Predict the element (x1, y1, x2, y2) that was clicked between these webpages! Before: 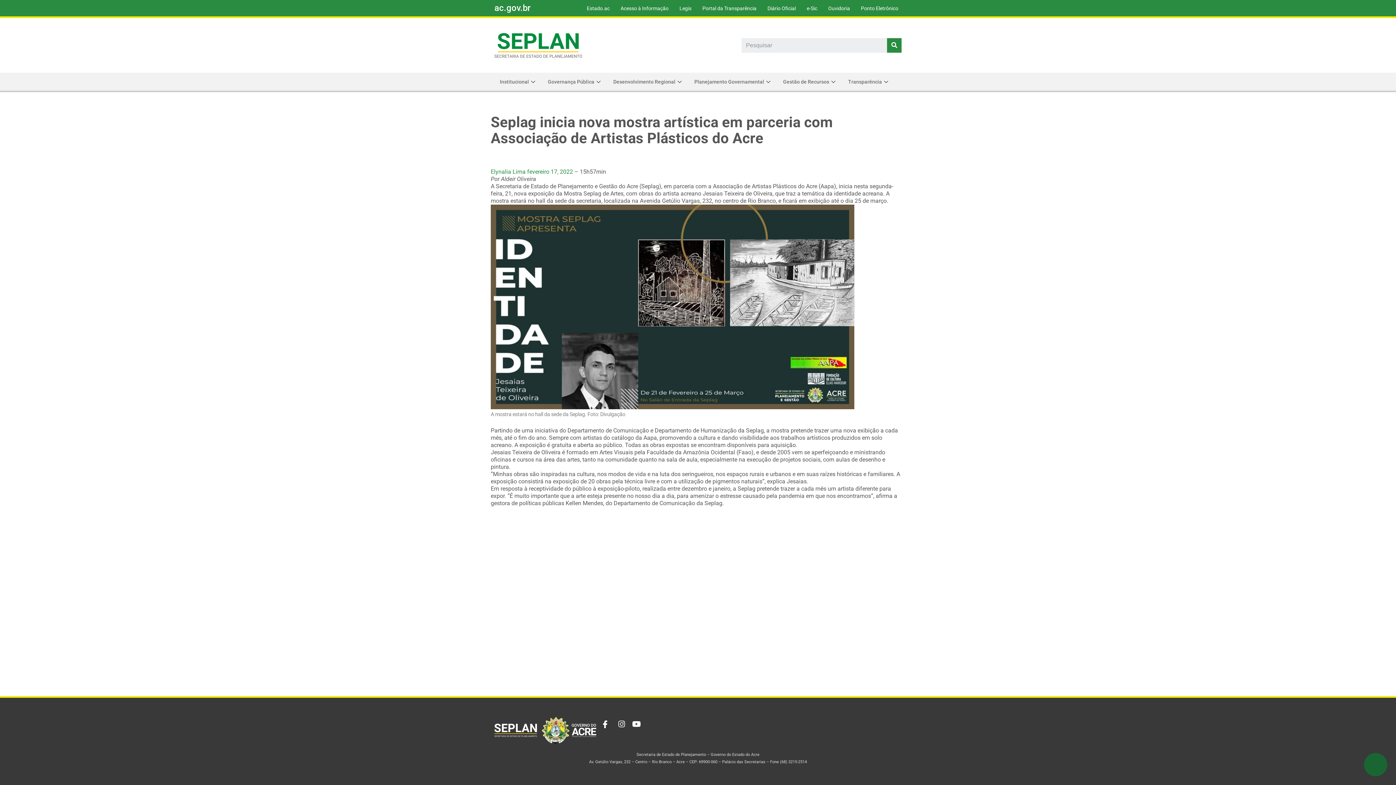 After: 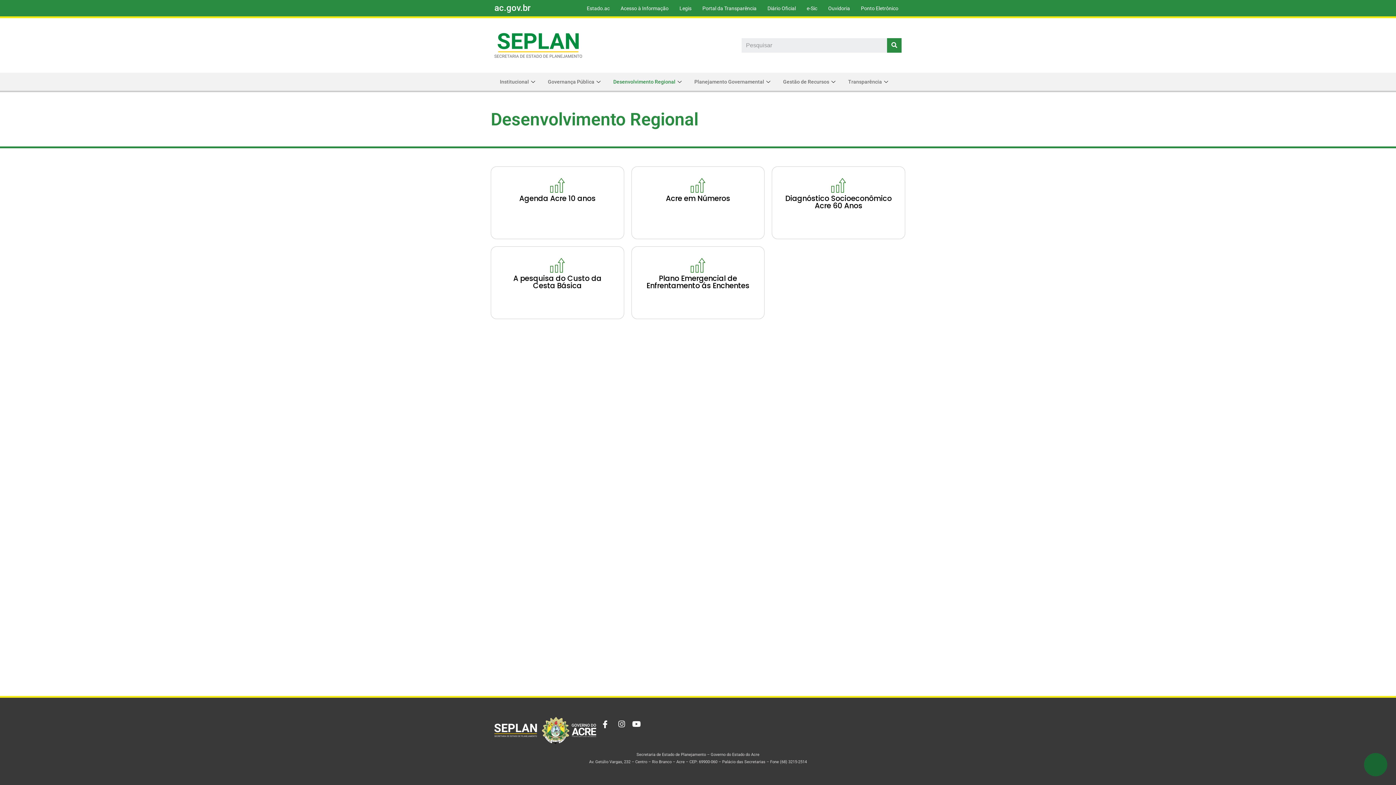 Action: label: Desenvolvimento Regional bbox: (608, 76, 689, 87)